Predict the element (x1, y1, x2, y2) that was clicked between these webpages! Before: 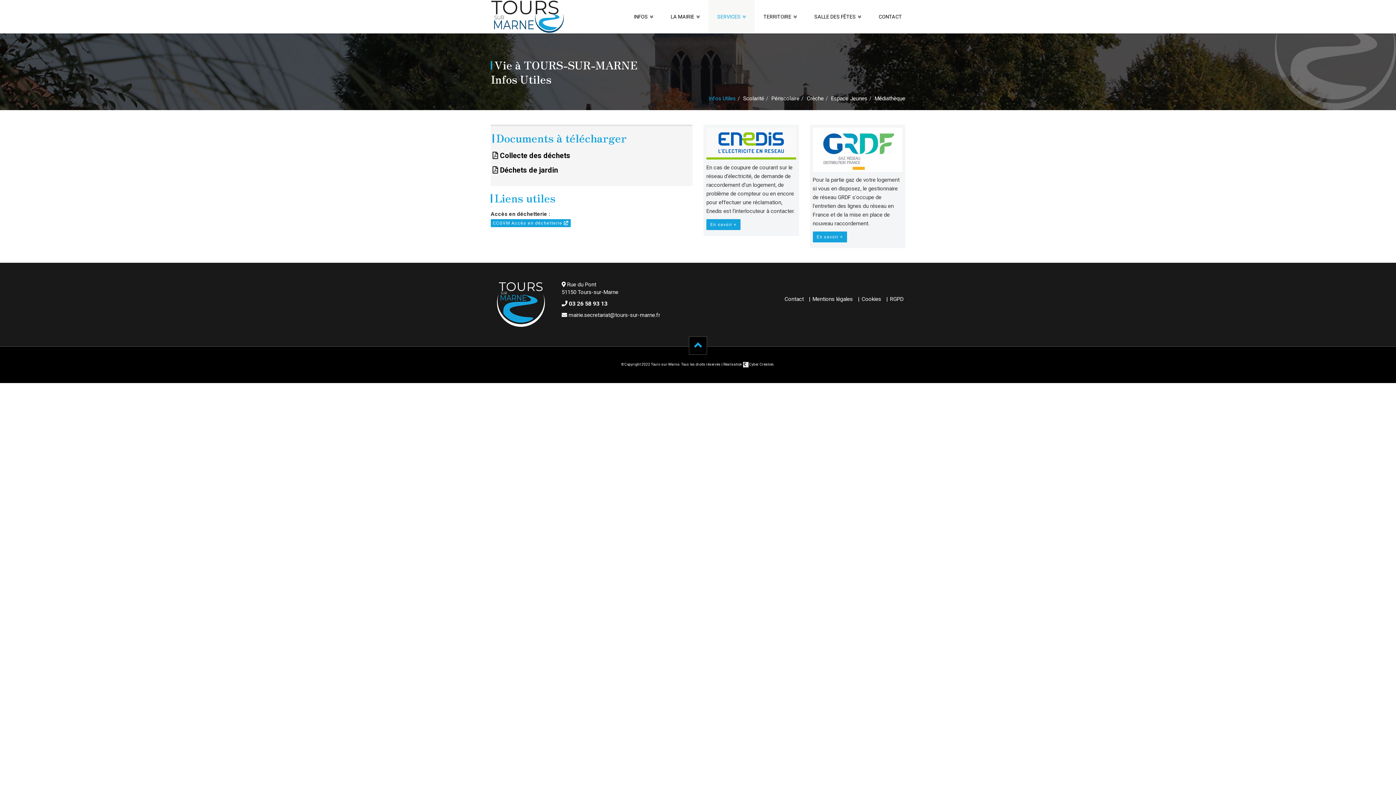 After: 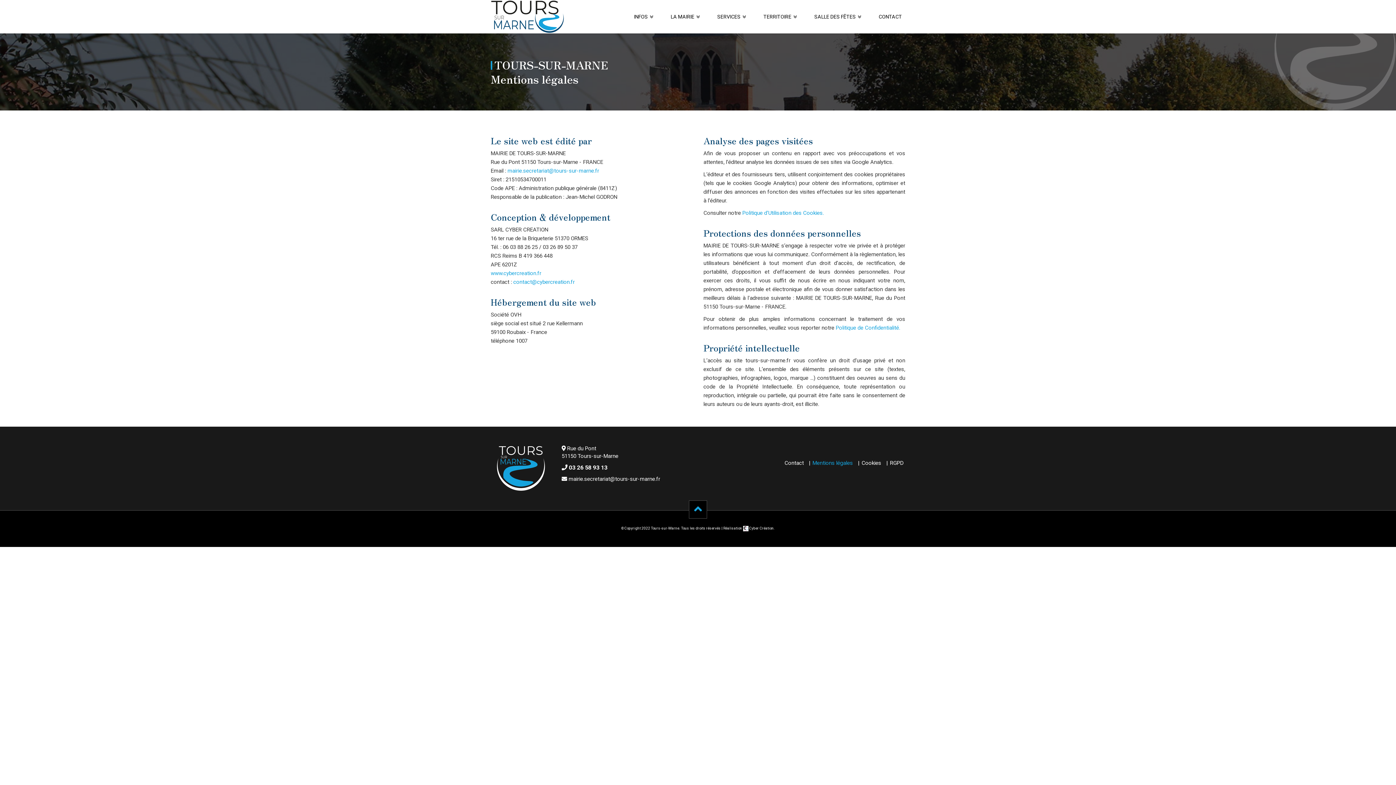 Action: bbox: (812, 295, 853, 302) label: Mentions légales